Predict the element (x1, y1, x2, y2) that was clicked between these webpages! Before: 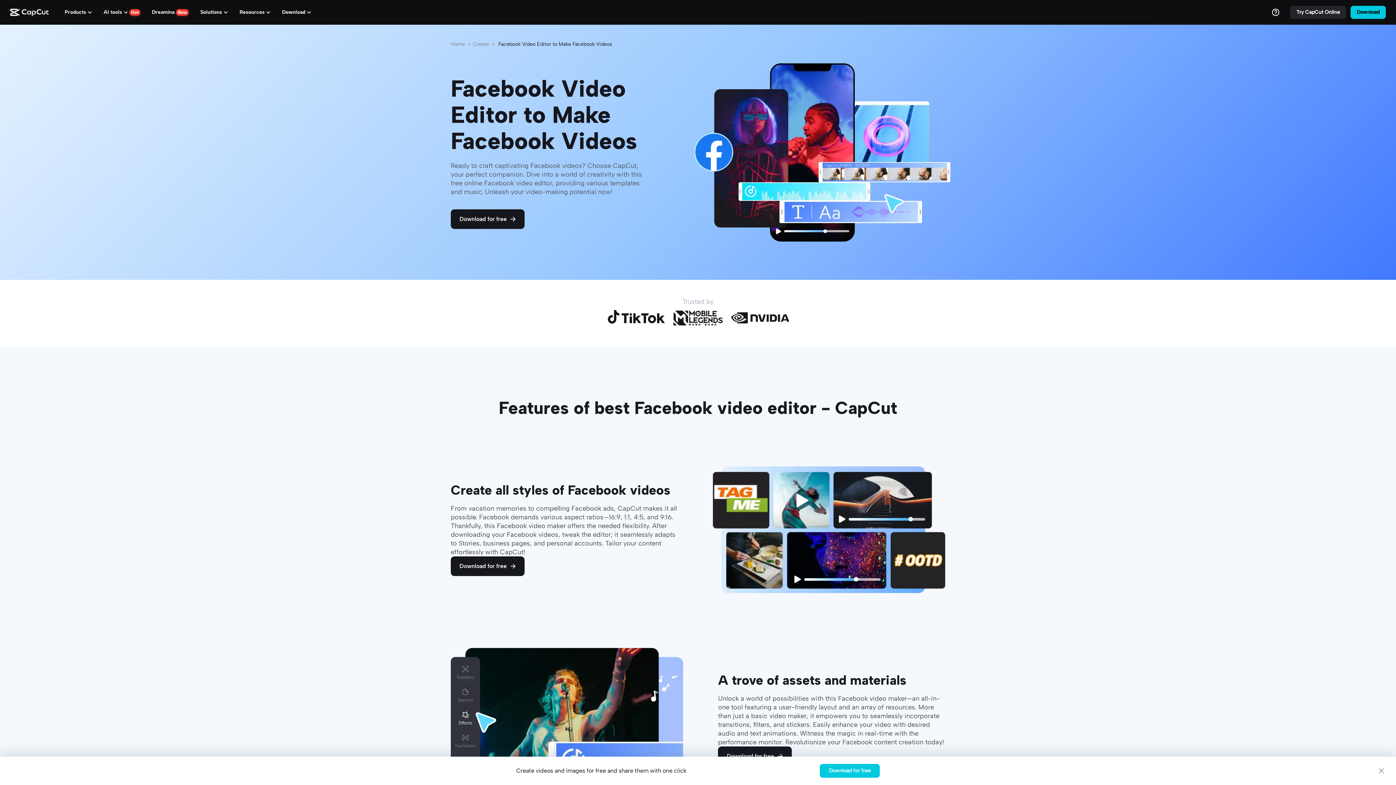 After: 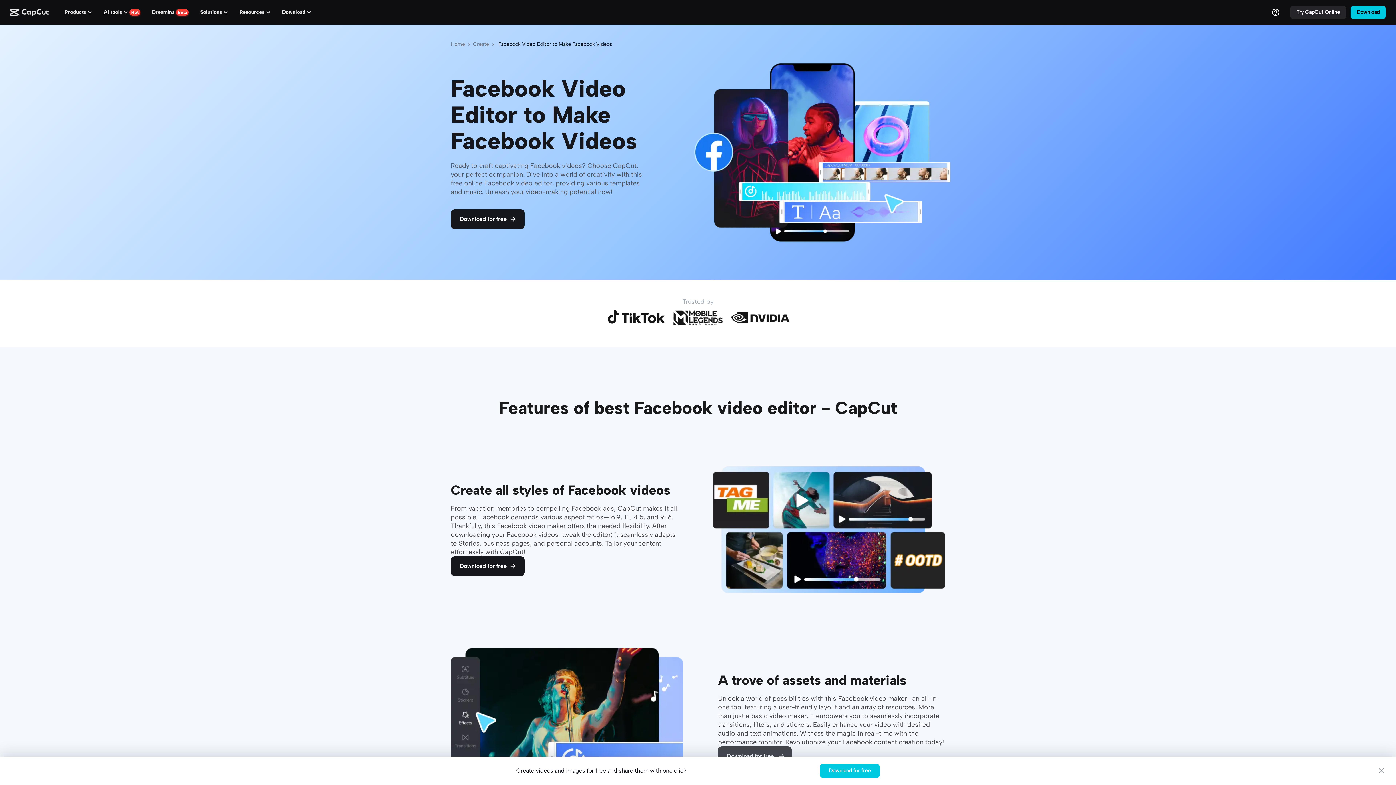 Action: bbox: (718, 746, 791, 766) label: Download for free